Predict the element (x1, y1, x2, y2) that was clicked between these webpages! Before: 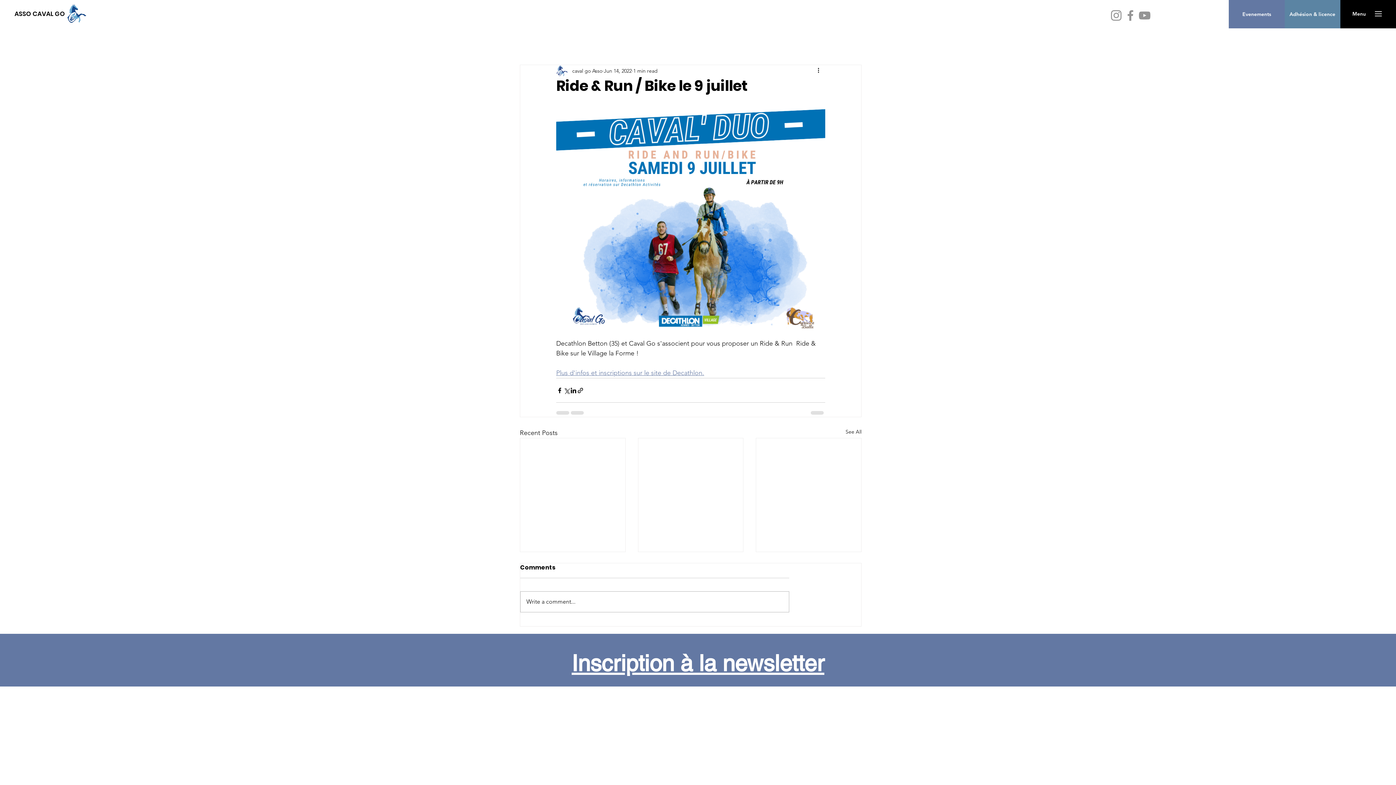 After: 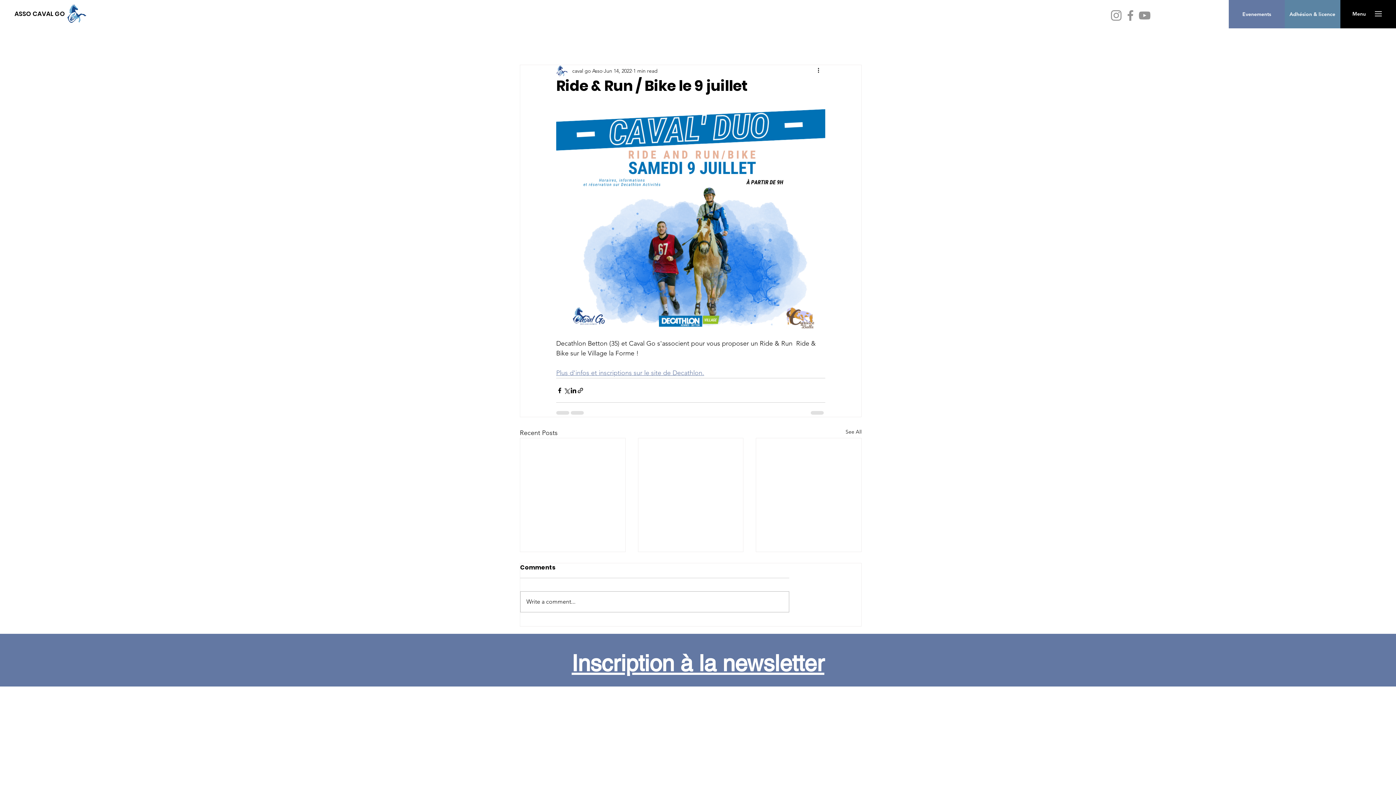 Action: label: Facebook bbox: (1123, 8, 1137, 22)